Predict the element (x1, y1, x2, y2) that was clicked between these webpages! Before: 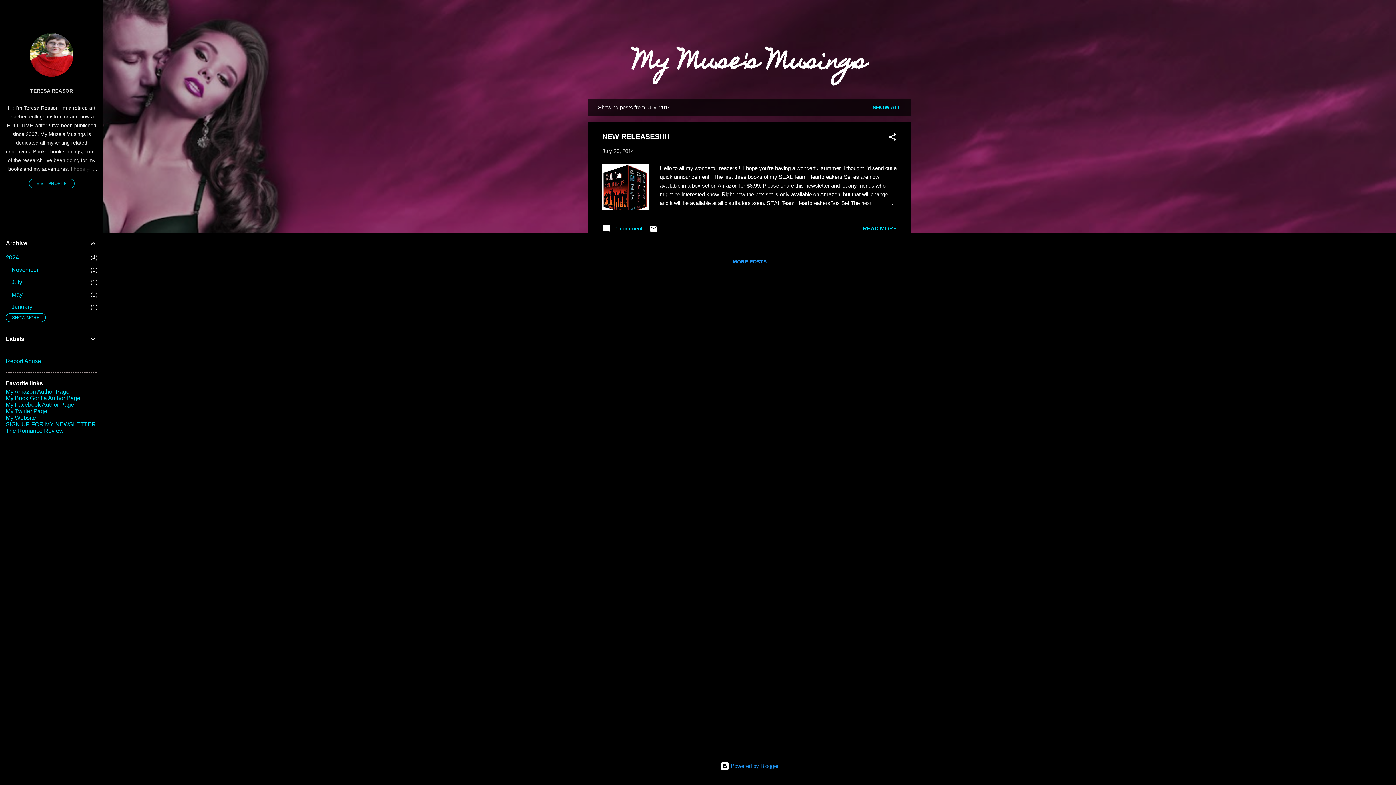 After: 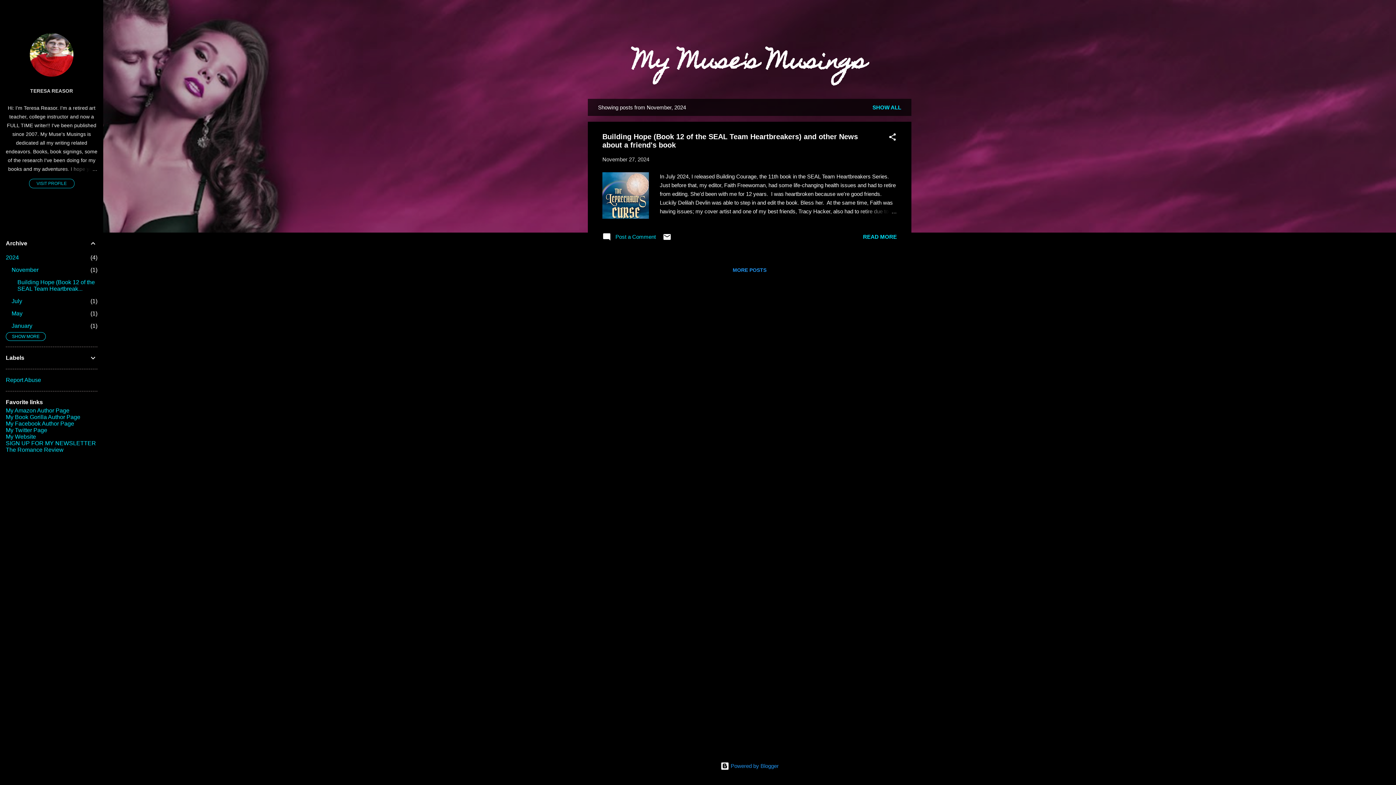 Action: label: November
1 bbox: (11, 266, 38, 273)